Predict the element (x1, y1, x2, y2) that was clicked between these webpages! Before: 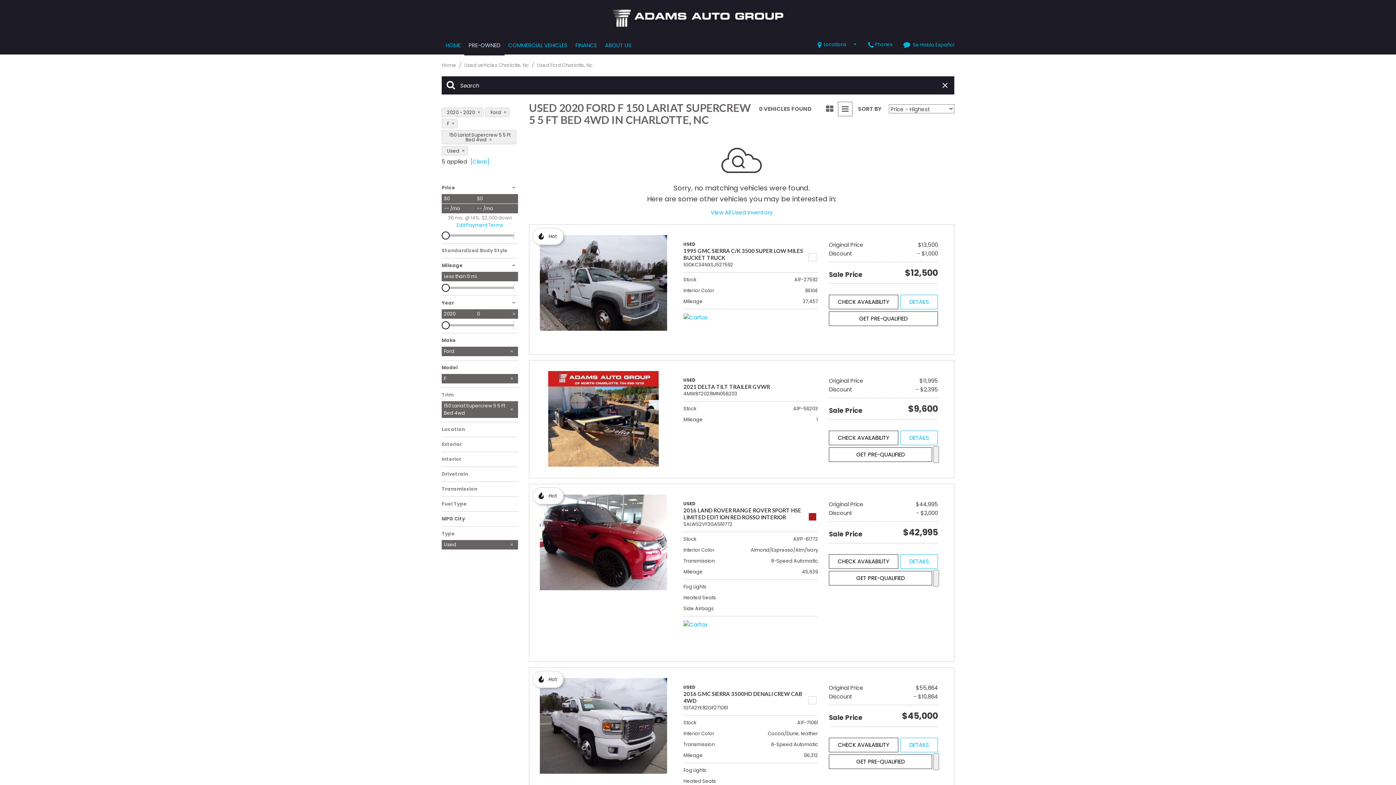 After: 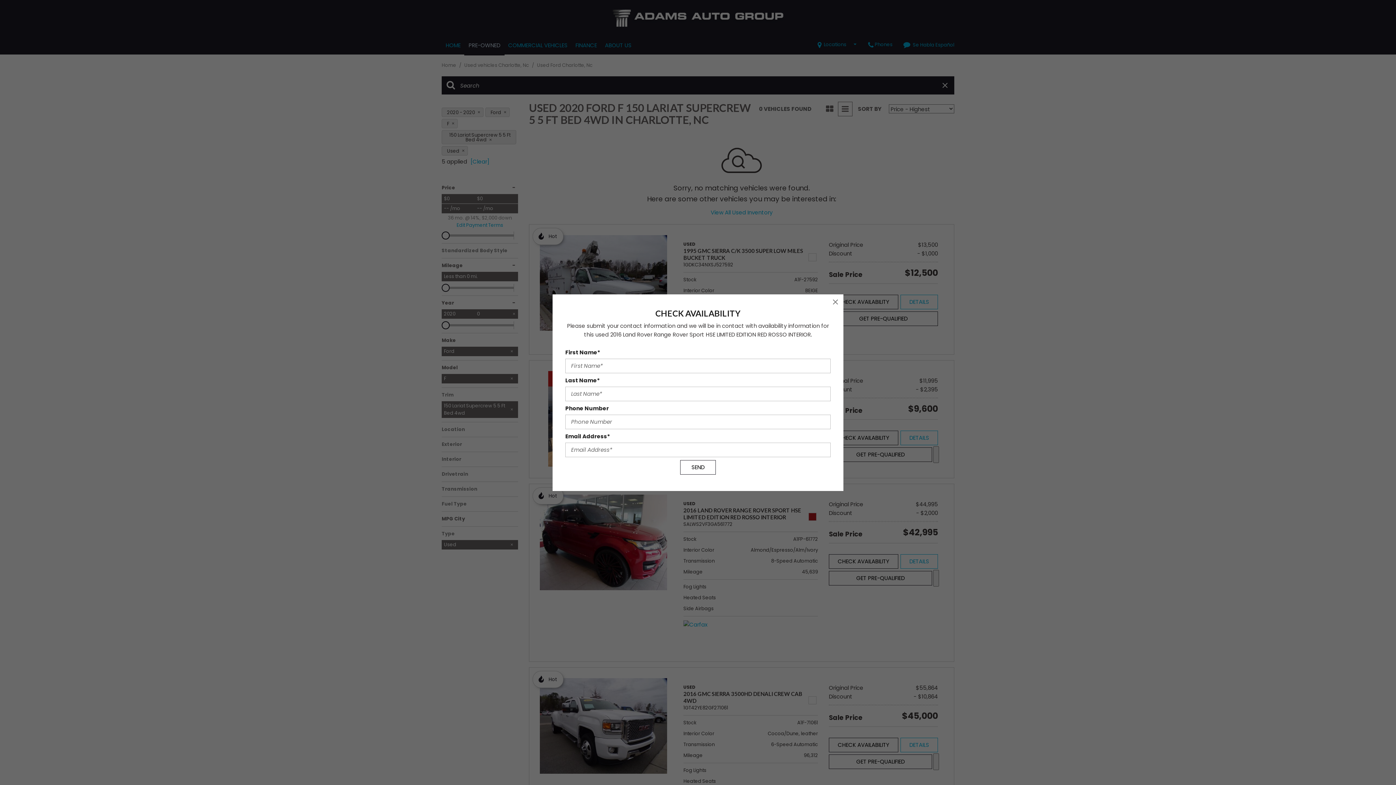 Action: label: CHECK AVAILABILITY bbox: (829, 554, 898, 569)